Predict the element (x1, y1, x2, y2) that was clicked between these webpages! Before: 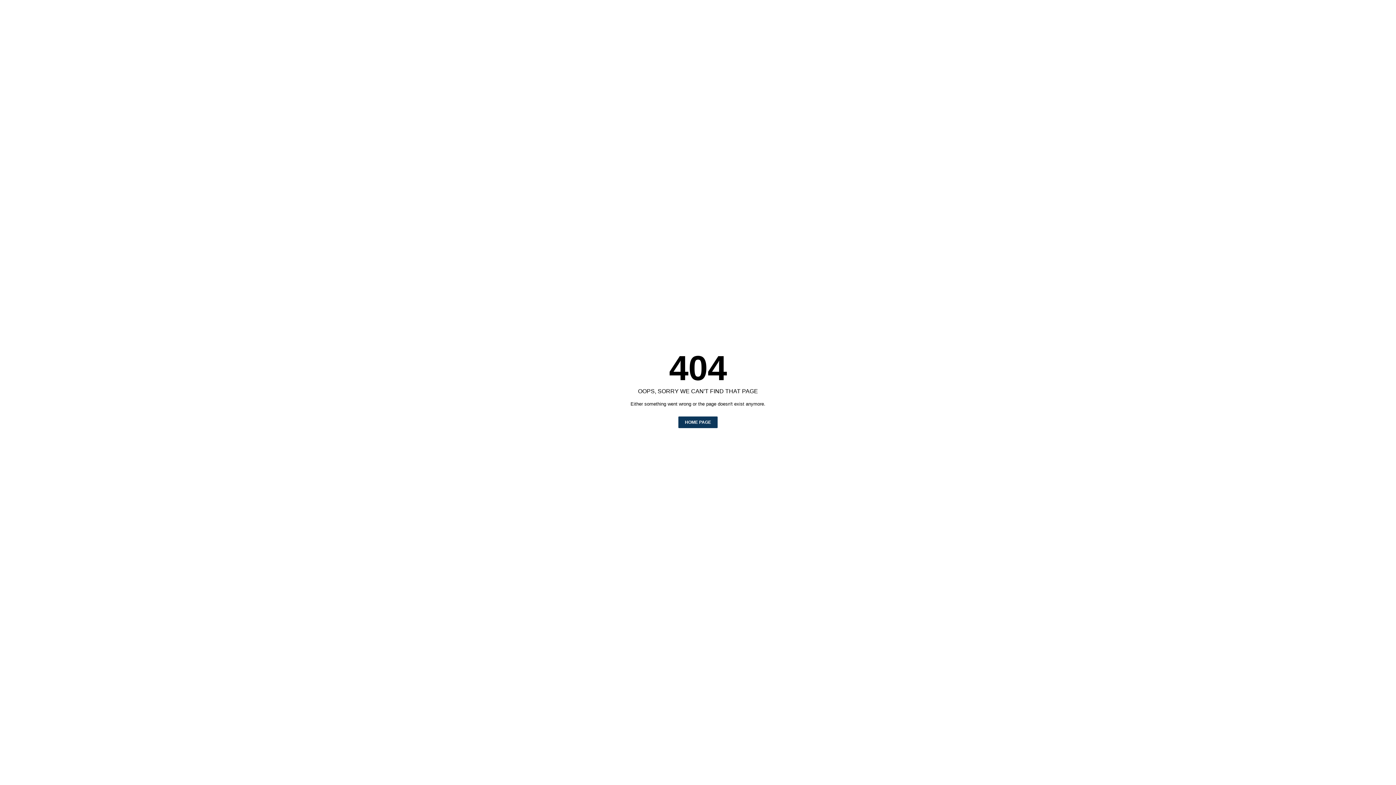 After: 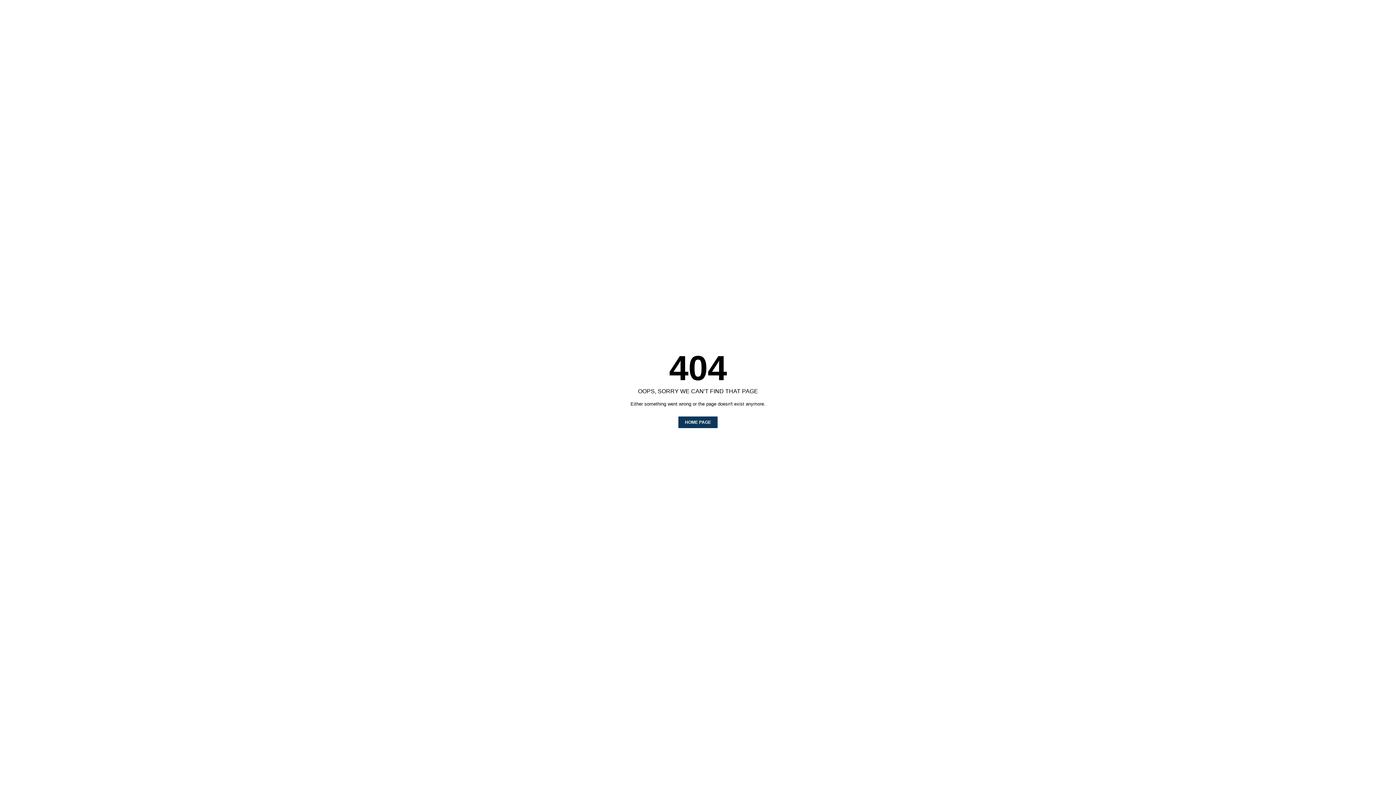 Action: bbox: (678, 416, 717, 428) label: HOME PAGE